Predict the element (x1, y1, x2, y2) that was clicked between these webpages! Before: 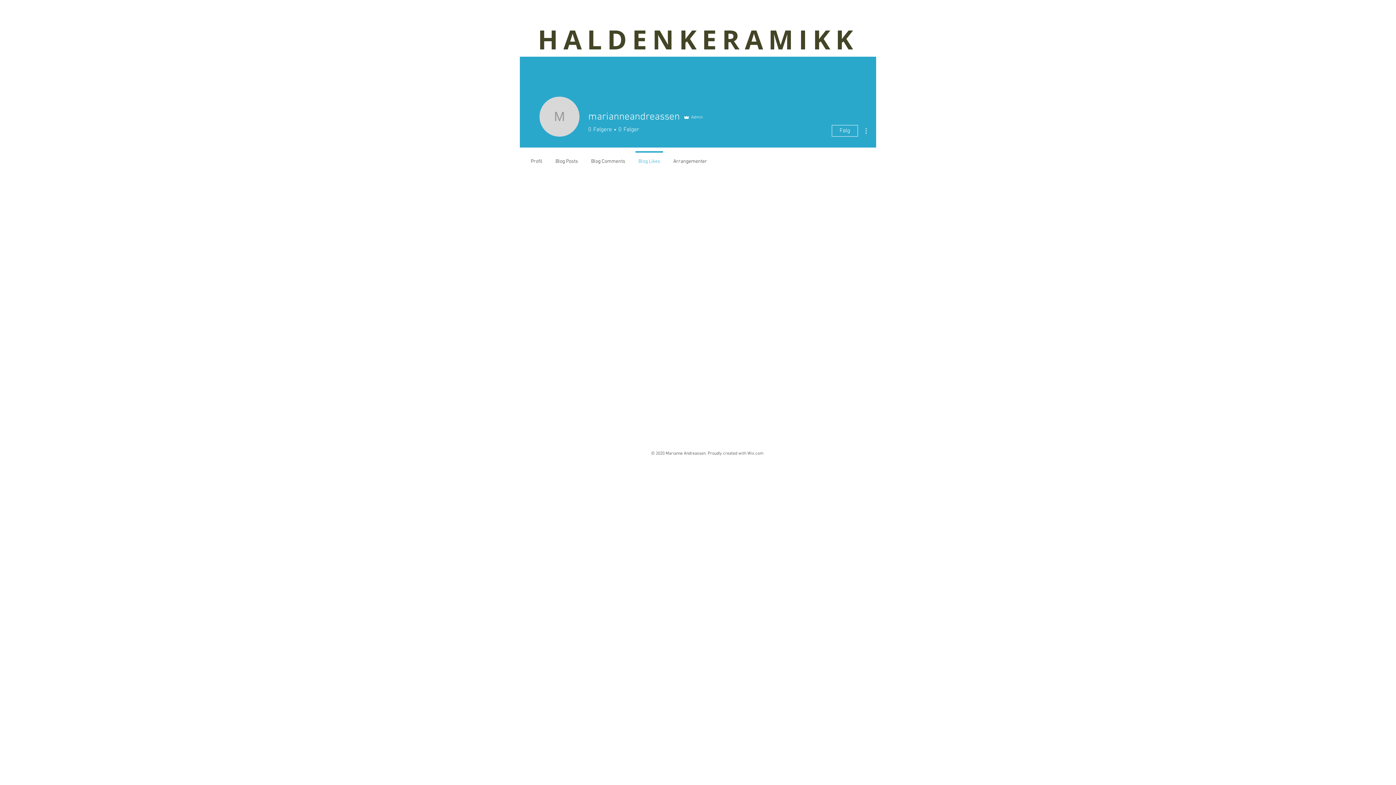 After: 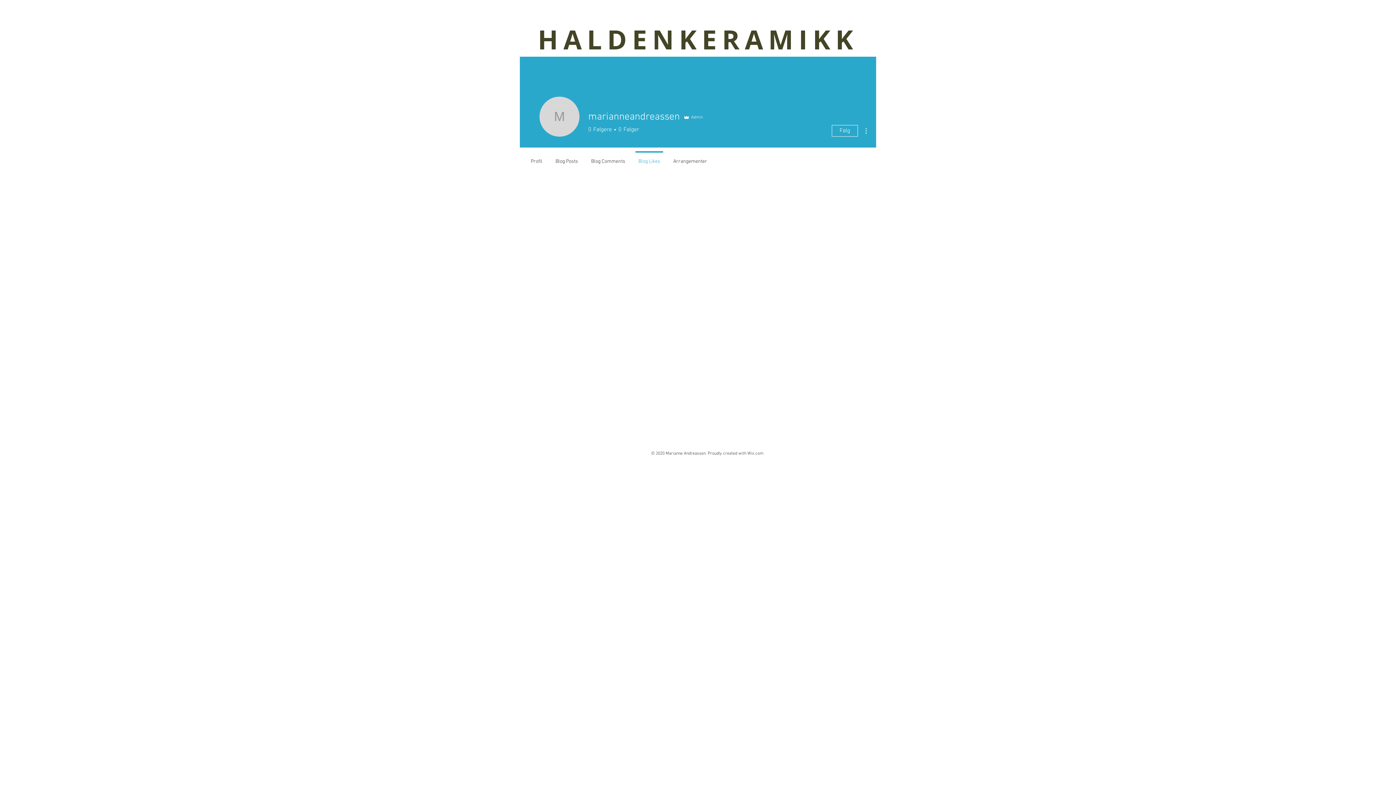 Action: bbox: (861, 126, 870, 135)